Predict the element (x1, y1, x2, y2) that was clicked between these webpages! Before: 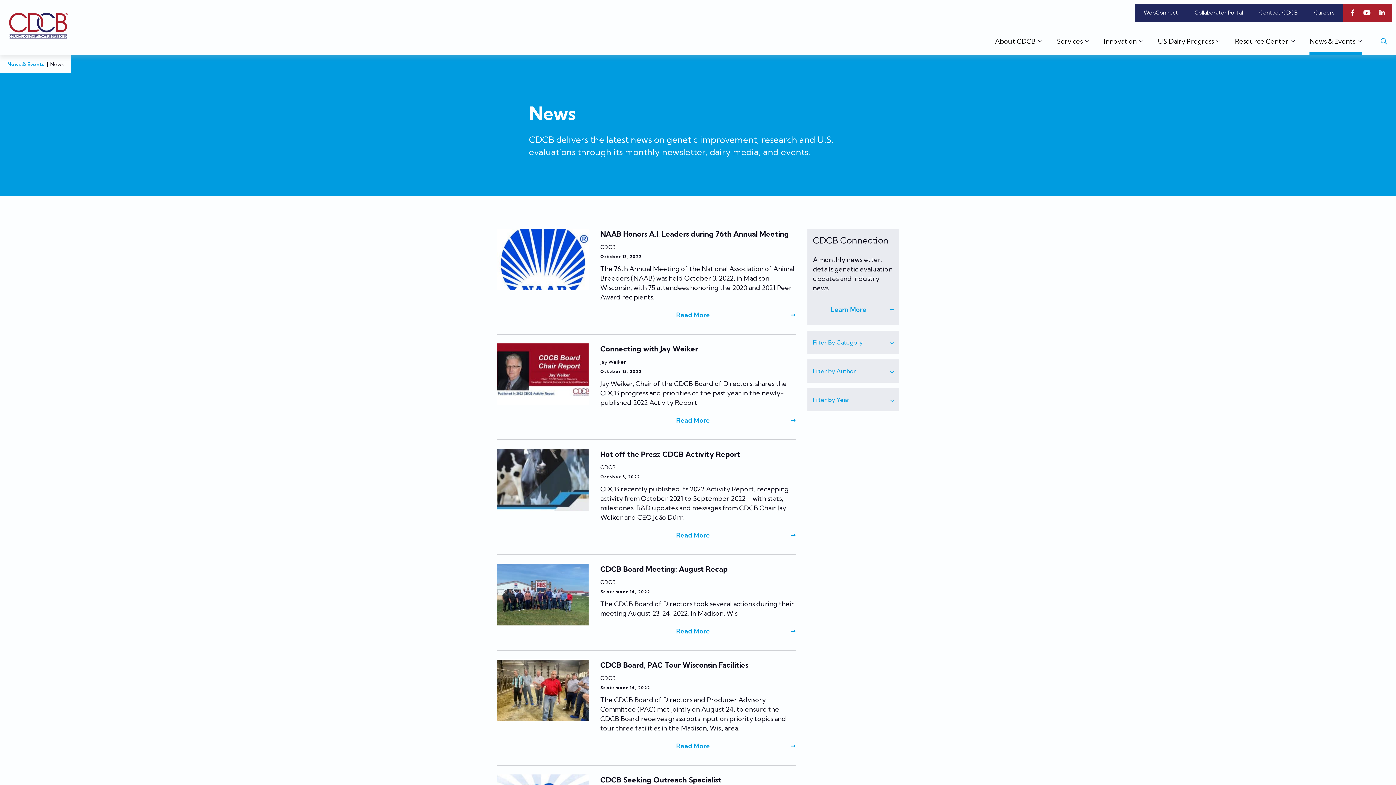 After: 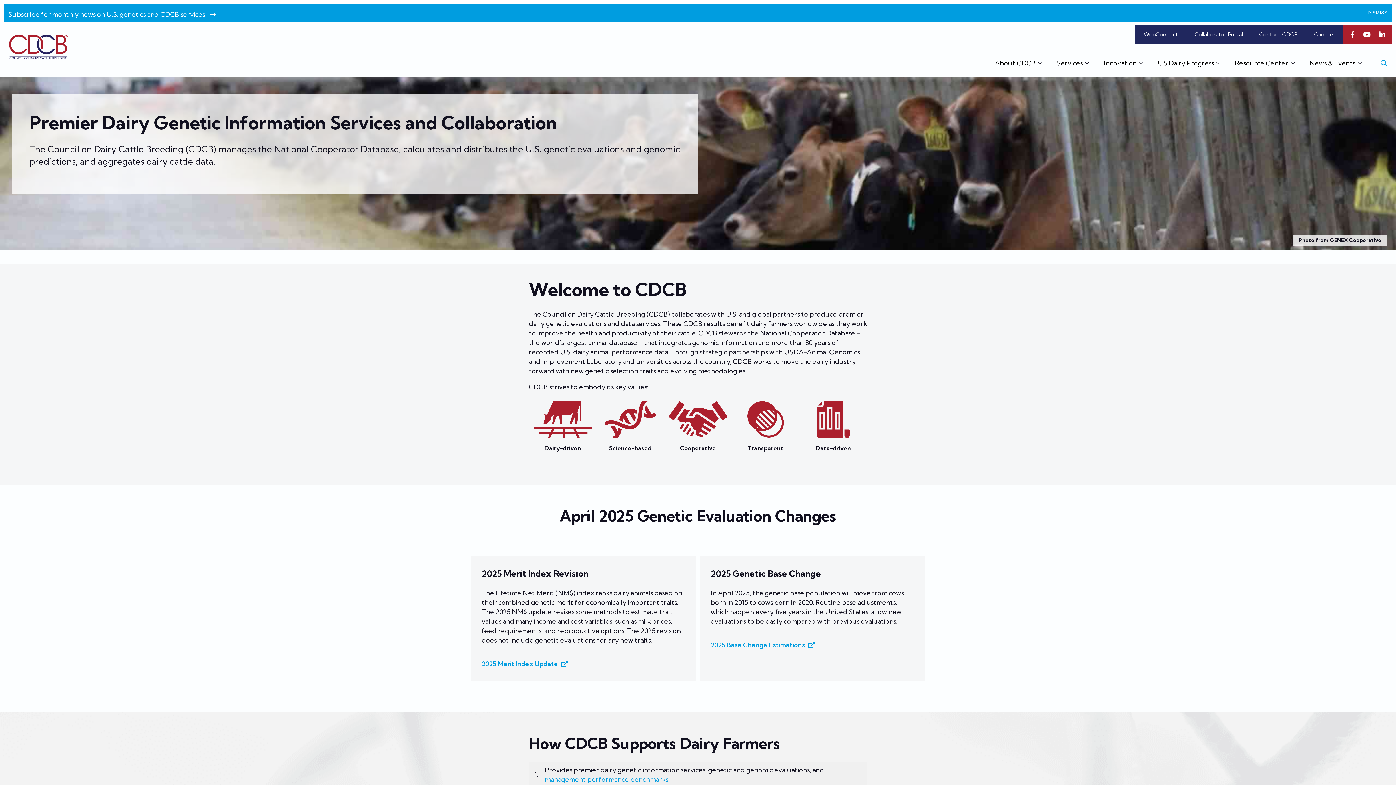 Action: bbox: (9, 11, 68, 38)